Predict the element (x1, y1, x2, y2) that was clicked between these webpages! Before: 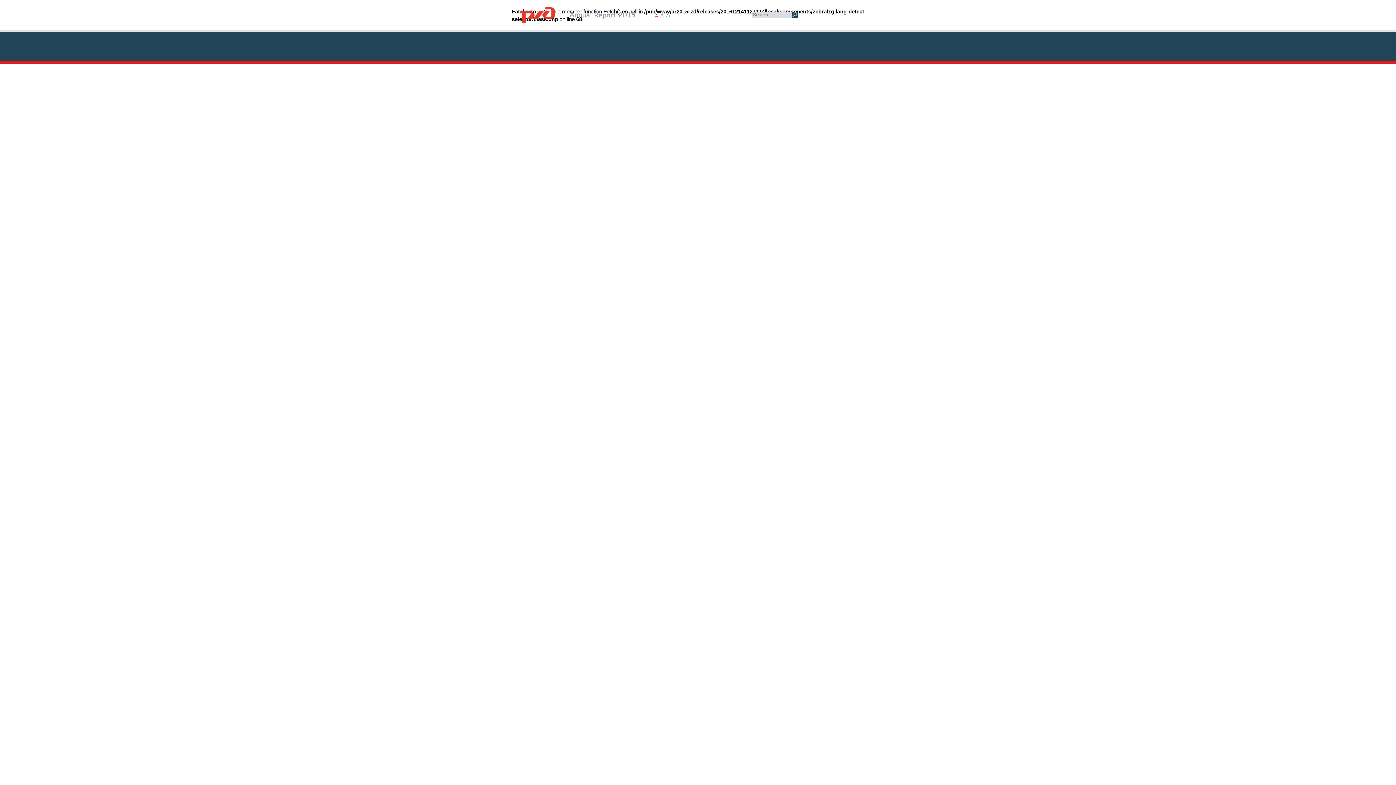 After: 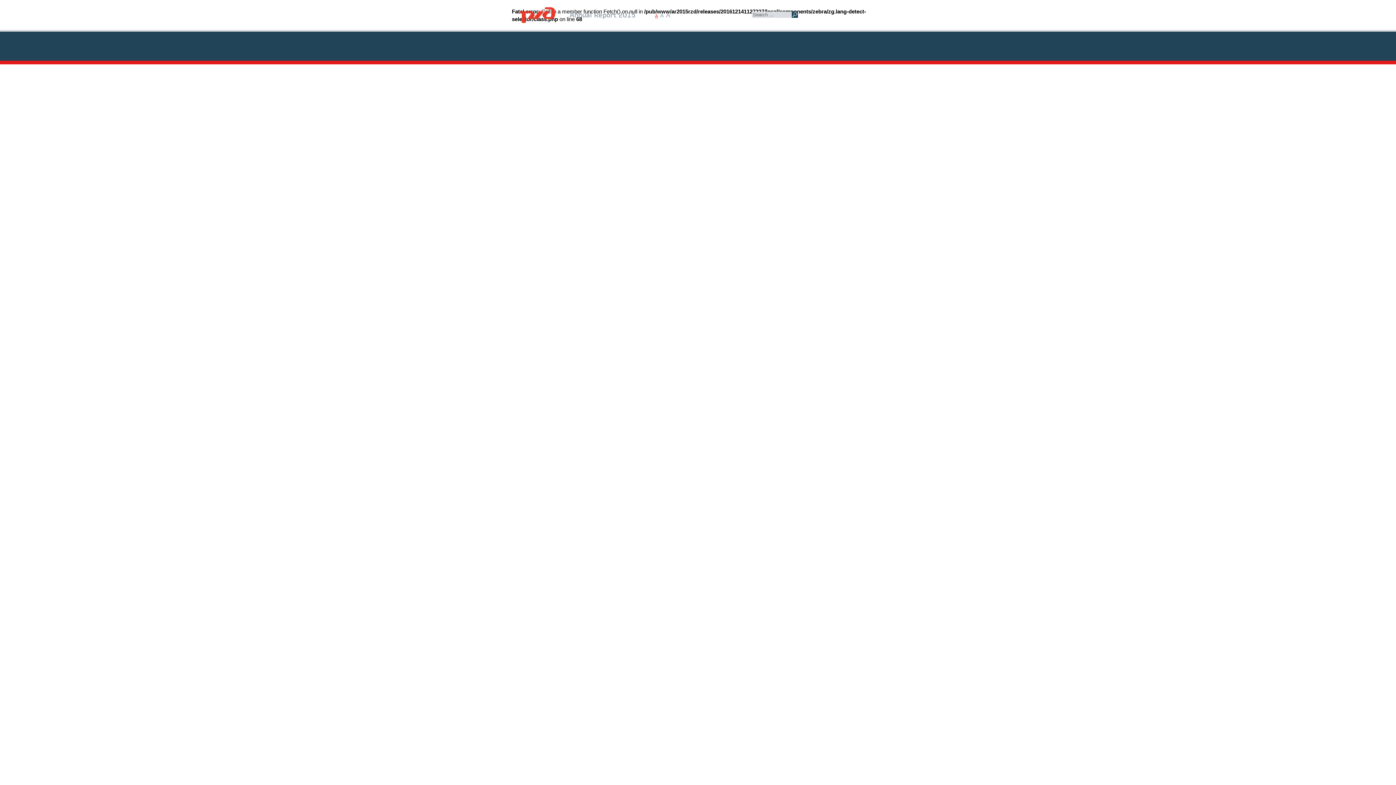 Action: label: A bbox: (666, 9, 670, 20)